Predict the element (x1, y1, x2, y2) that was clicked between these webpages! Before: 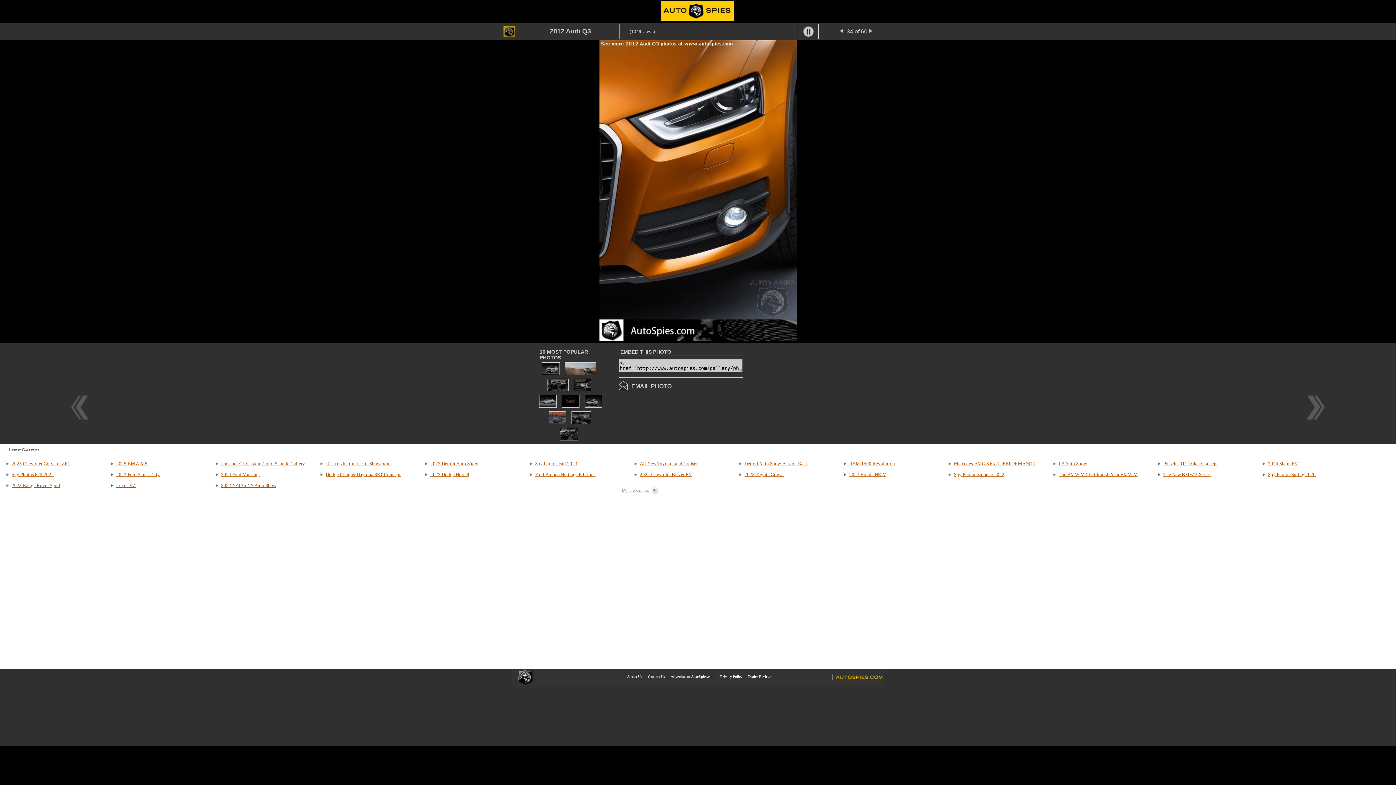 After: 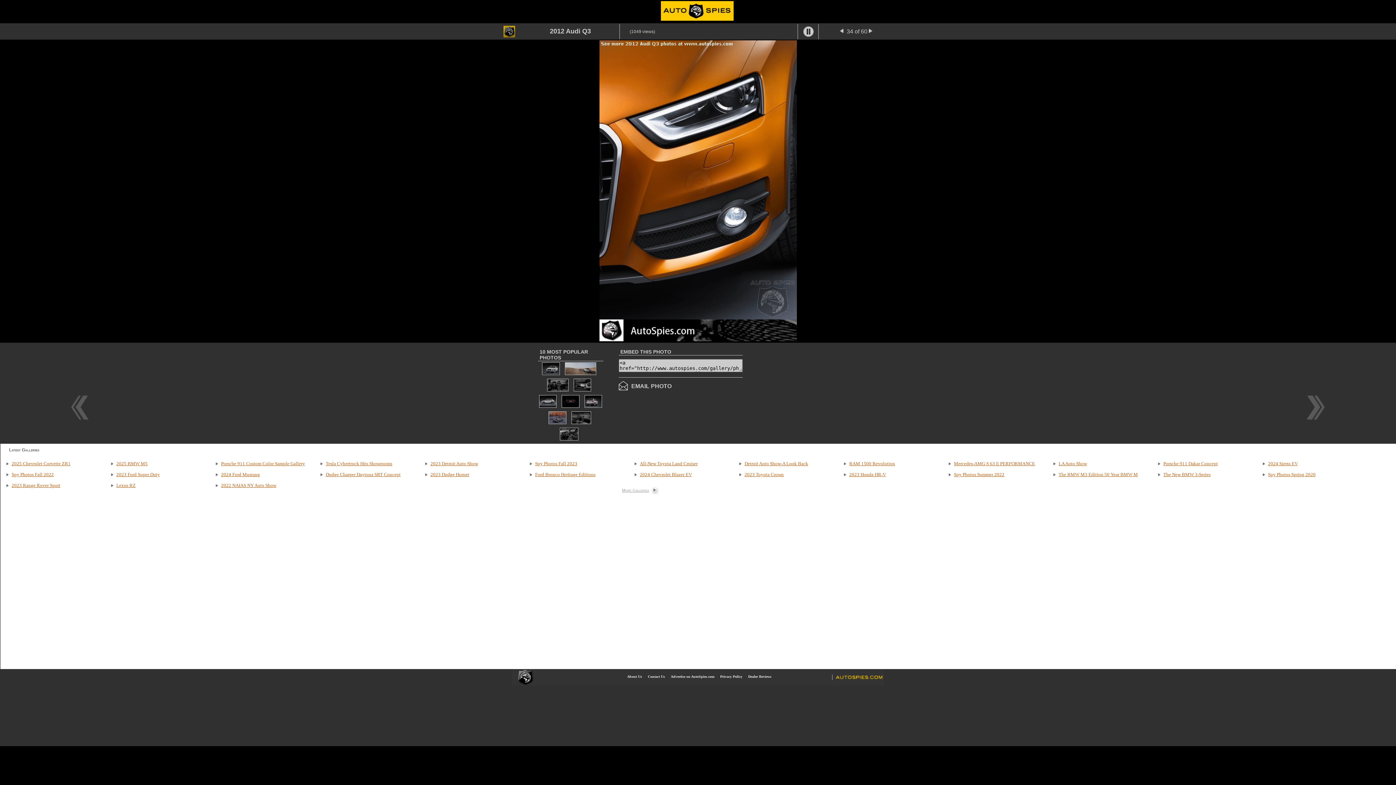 Action: bbox: (618, 385, 627, 391)